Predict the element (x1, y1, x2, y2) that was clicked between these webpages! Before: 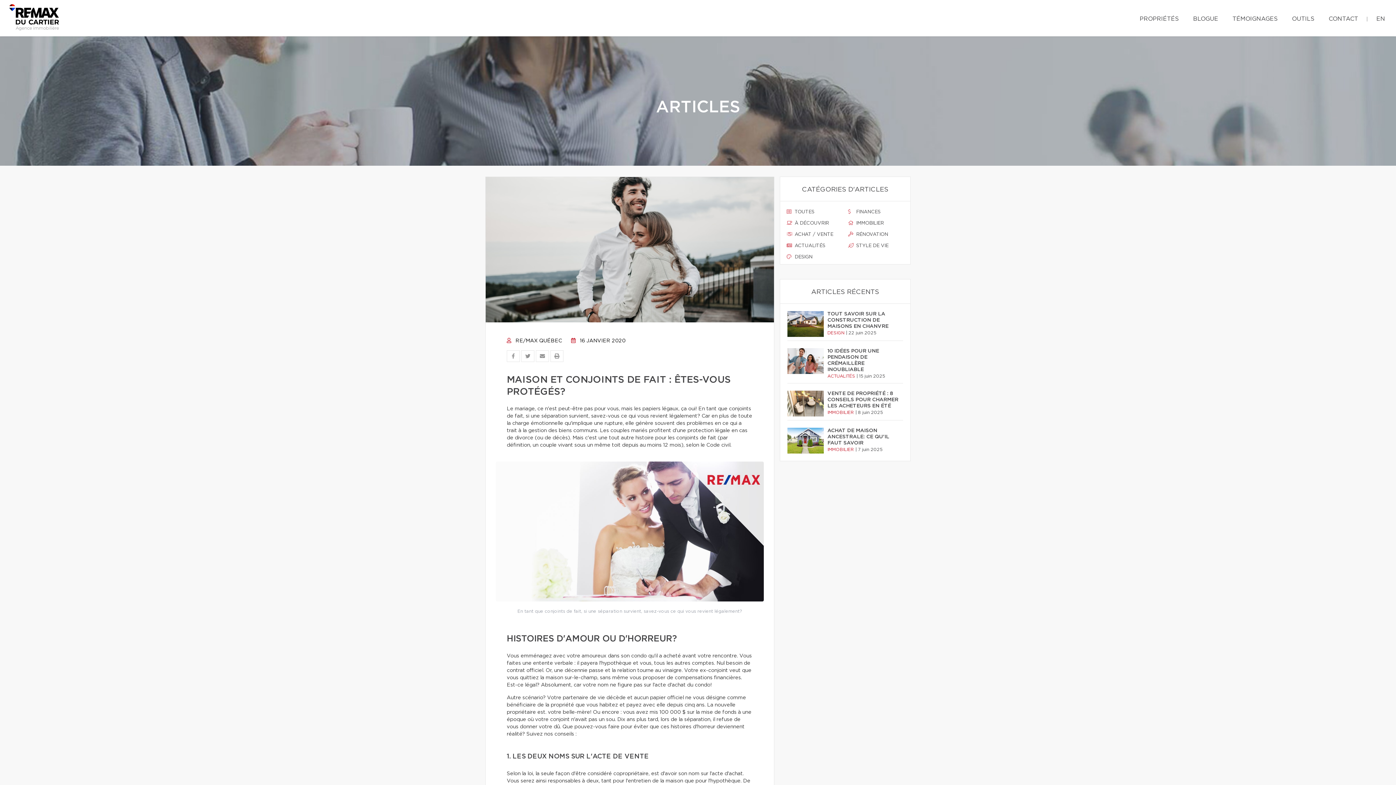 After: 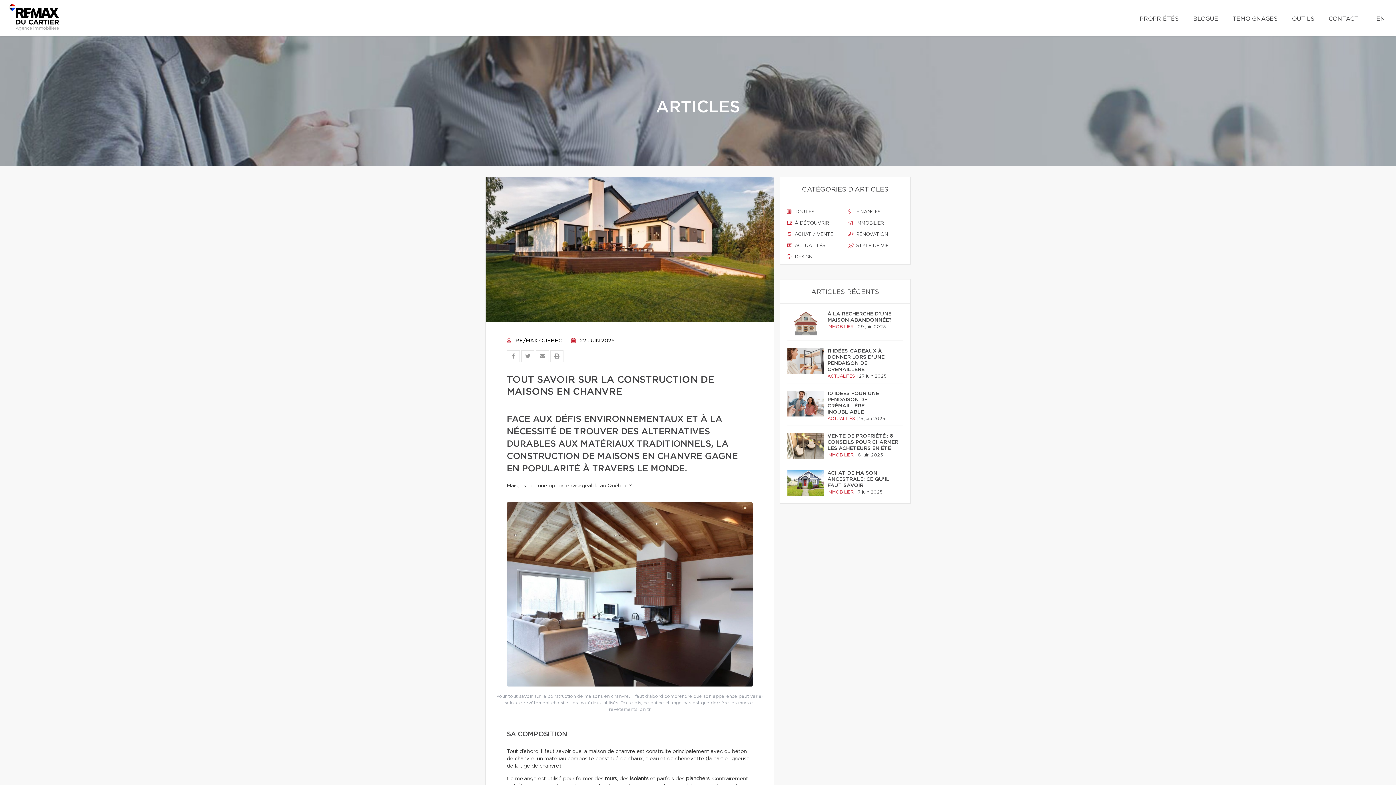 Action: bbox: (787, 311, 824, 337)